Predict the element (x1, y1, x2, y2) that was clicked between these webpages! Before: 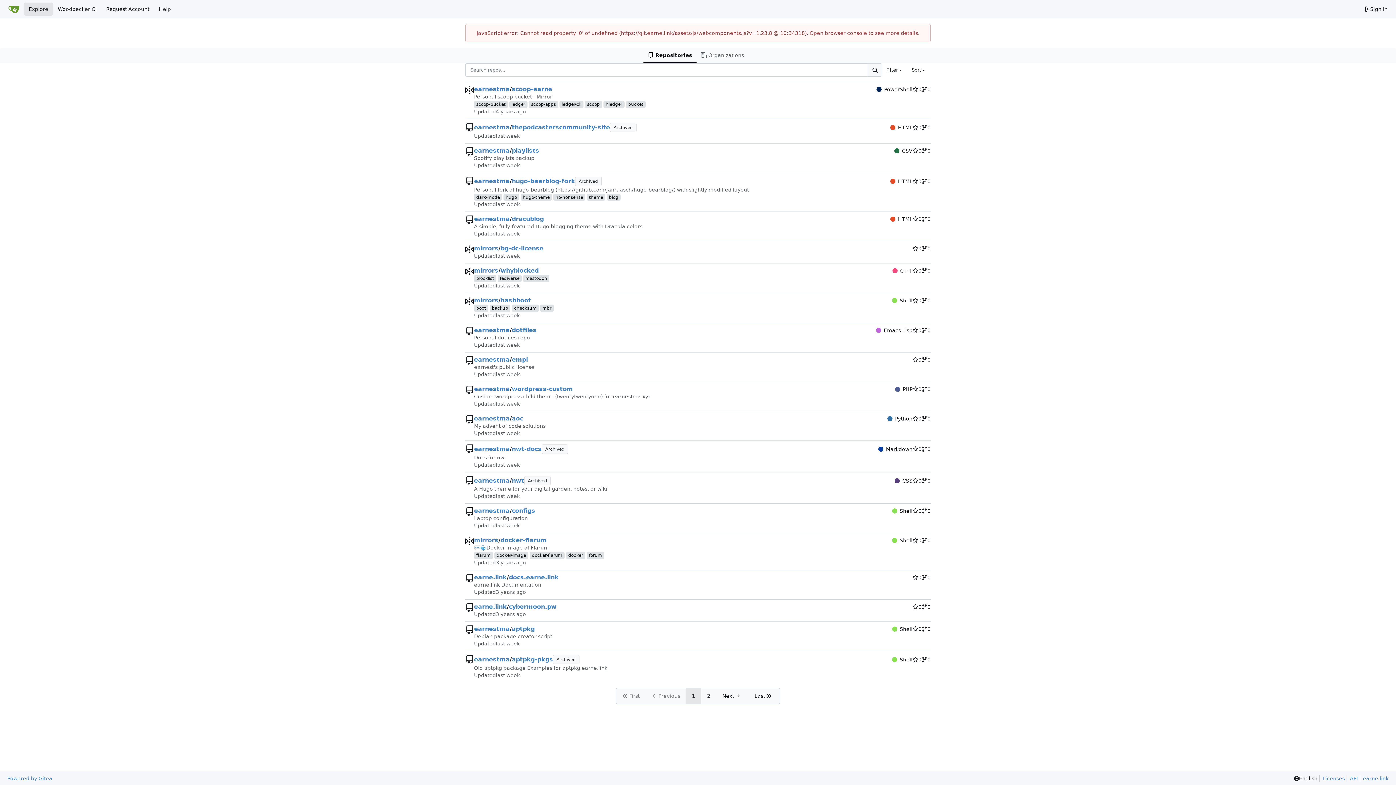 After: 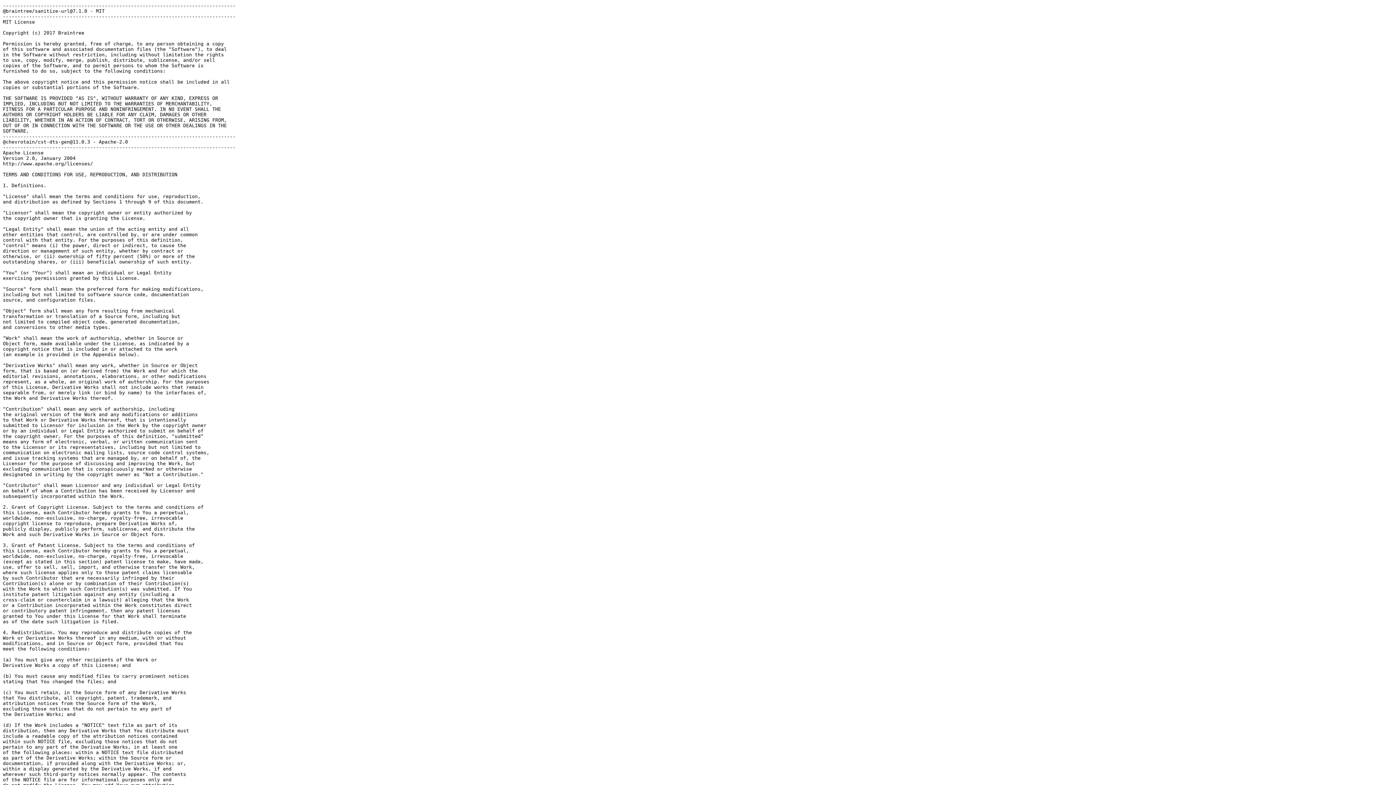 Action: bbox: (1319, 775, 1345, 782) label: Licenses